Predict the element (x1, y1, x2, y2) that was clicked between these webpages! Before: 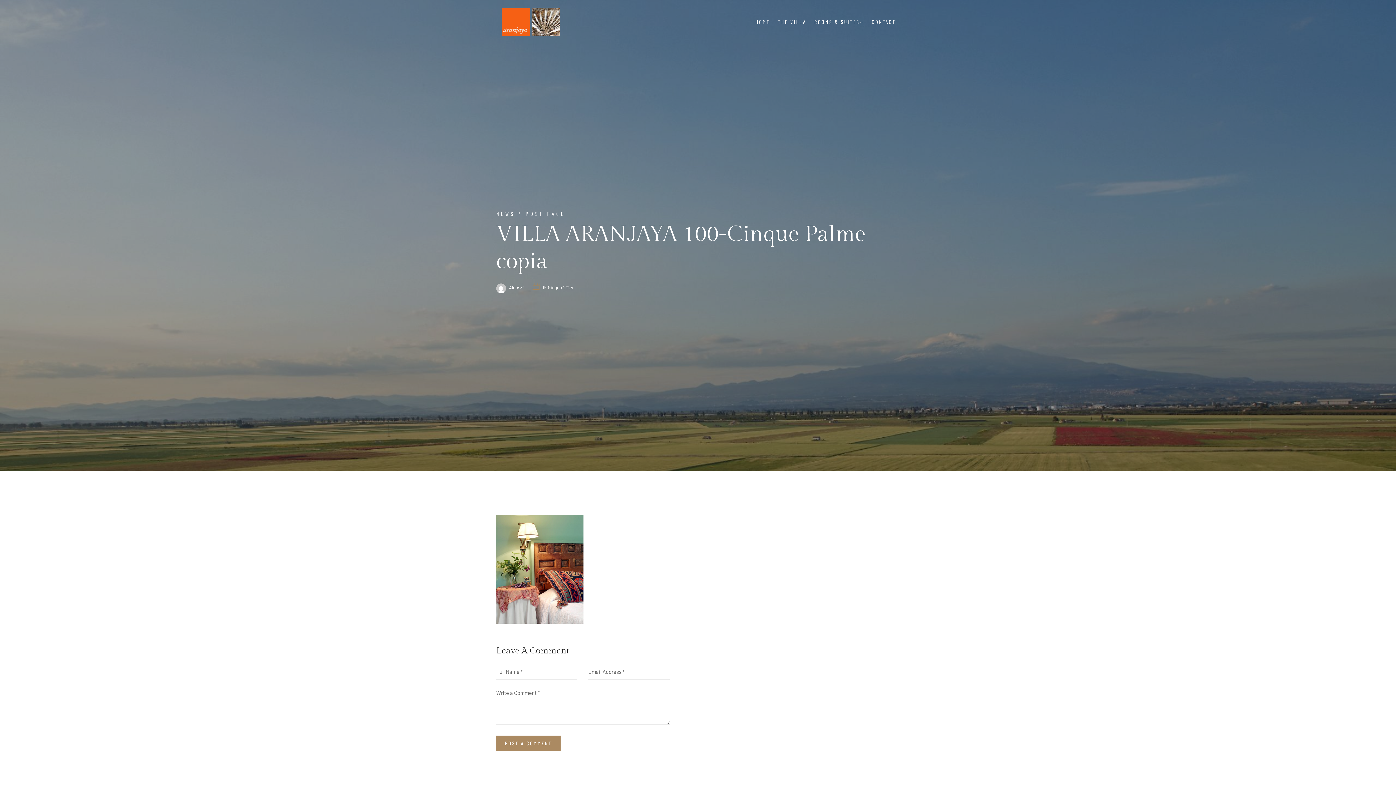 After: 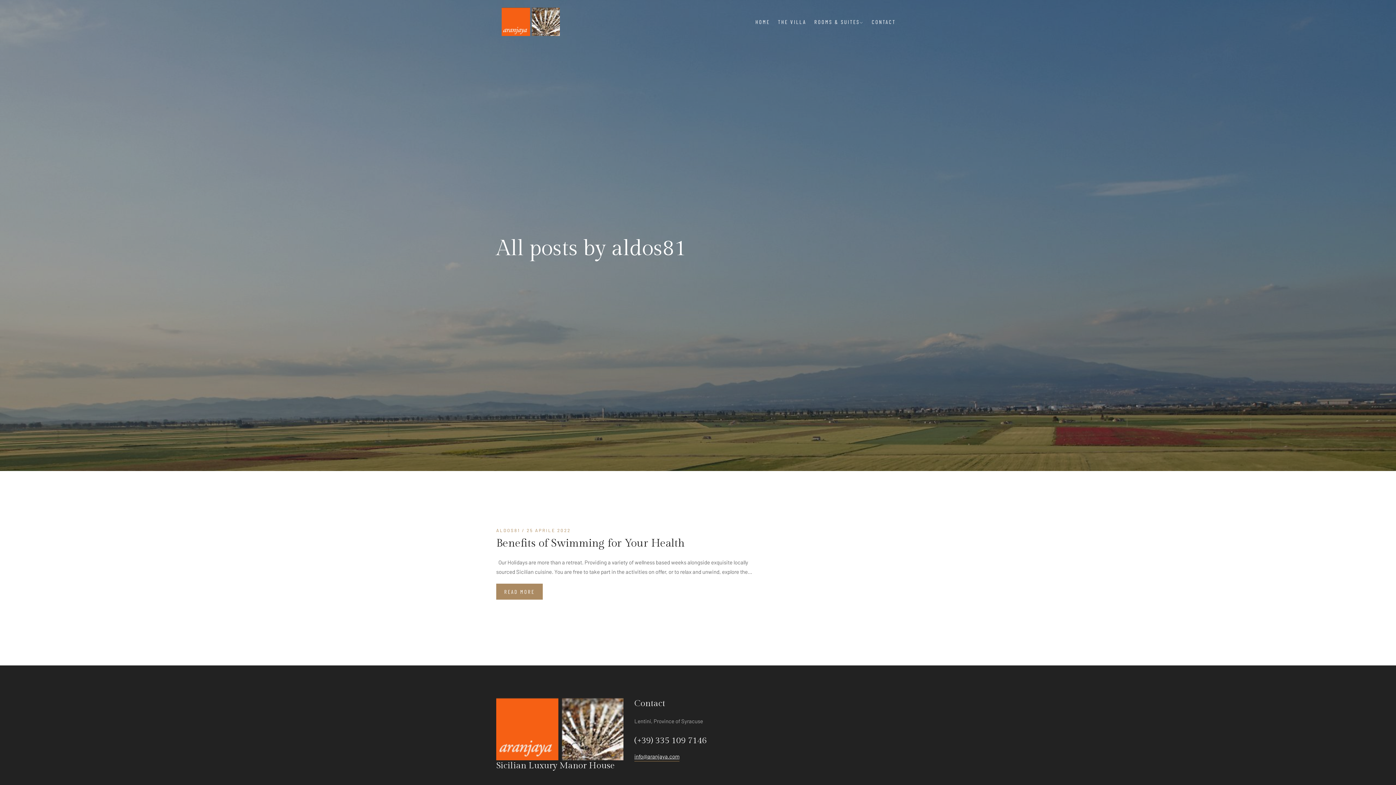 Action: label: Aldos81 bbox: (509, 283, 524, 292)